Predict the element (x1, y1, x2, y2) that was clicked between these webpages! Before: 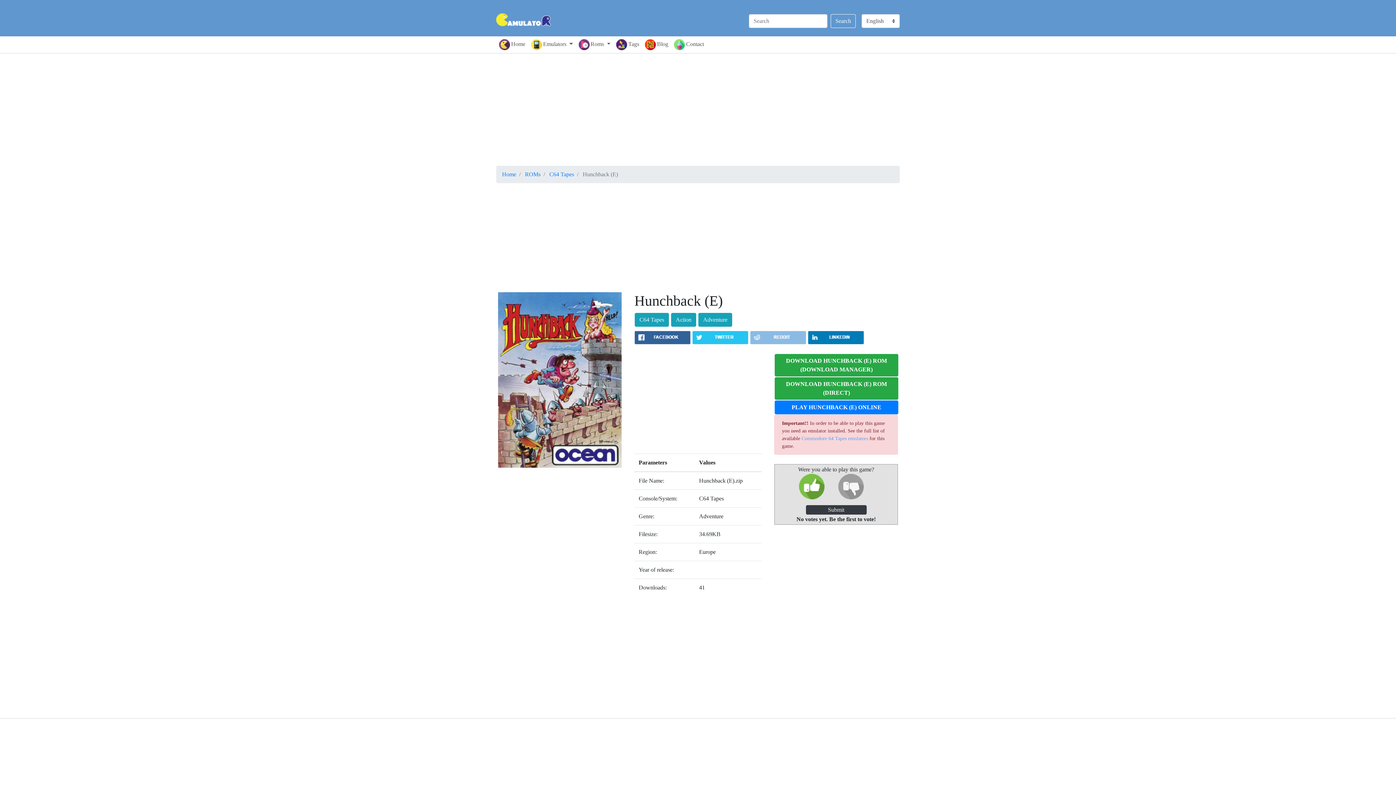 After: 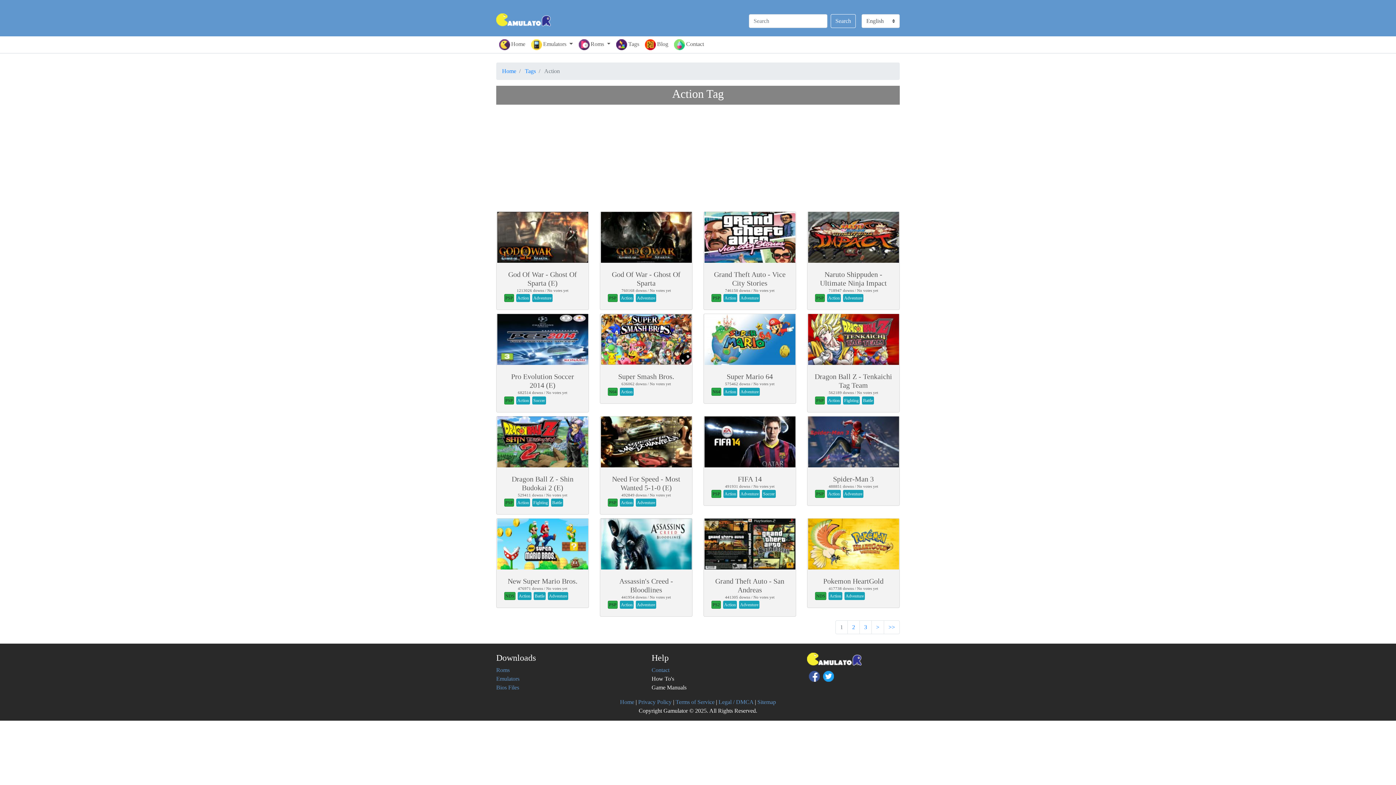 Action: bbox: (671, 313, 696, 326) label: Action